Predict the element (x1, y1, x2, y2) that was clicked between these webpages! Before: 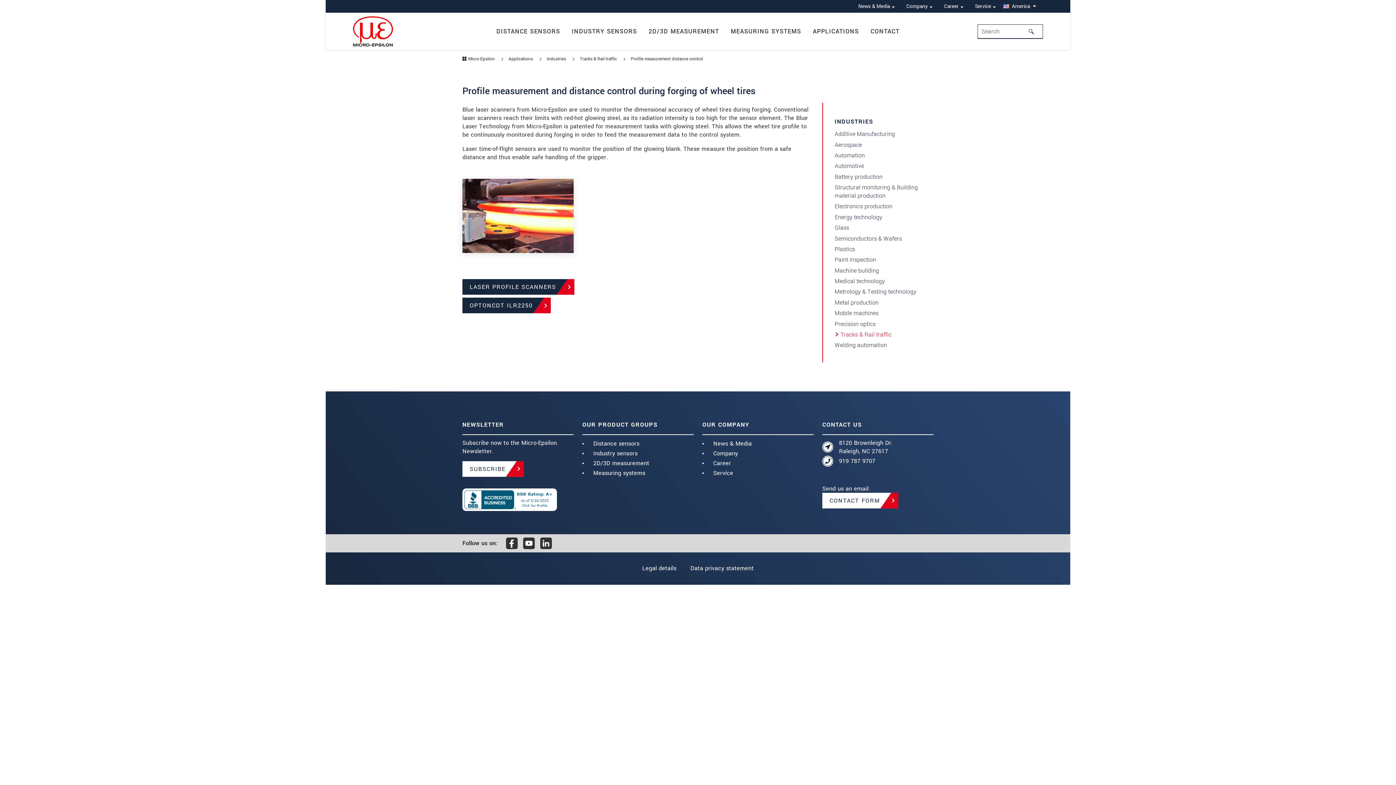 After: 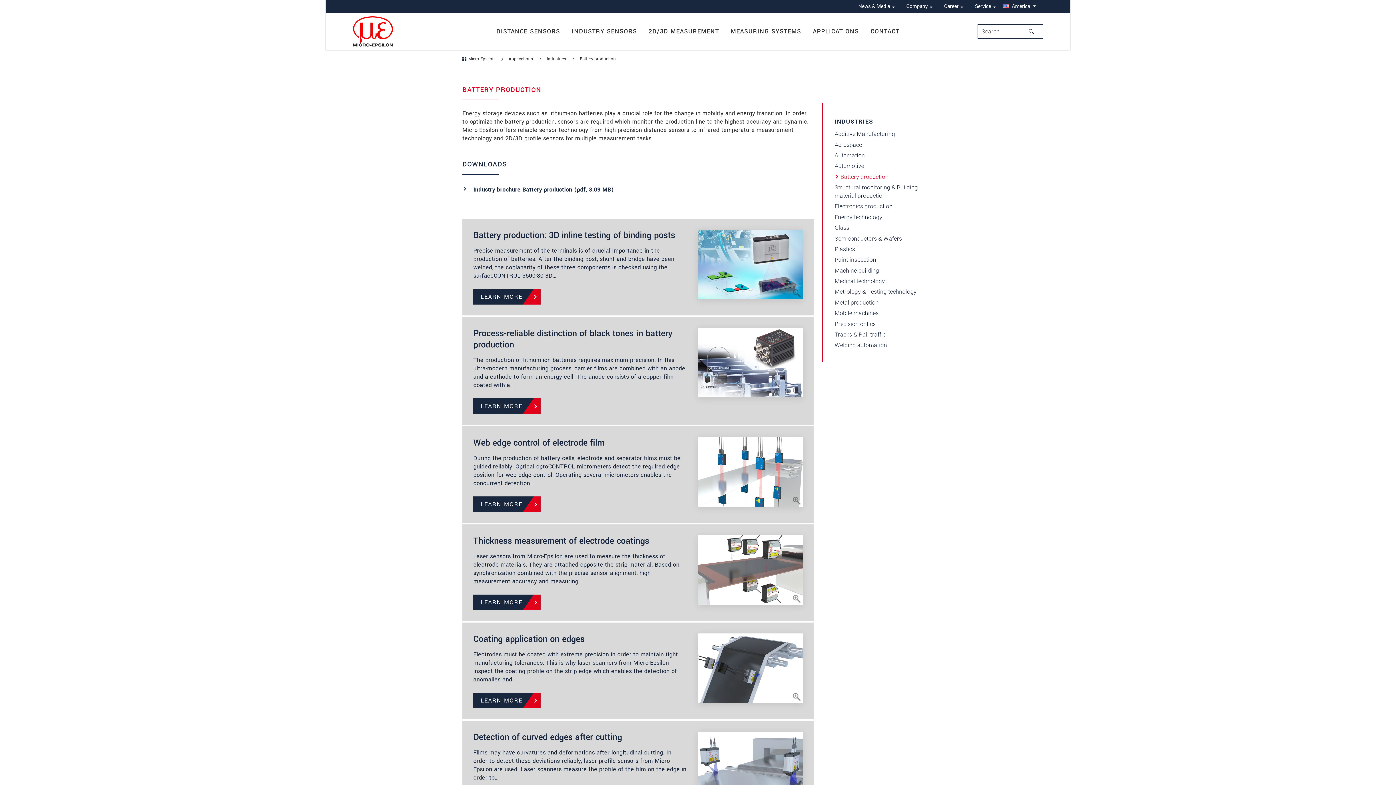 Action: label: Battery production bbox: (829, 171, 924, 182)